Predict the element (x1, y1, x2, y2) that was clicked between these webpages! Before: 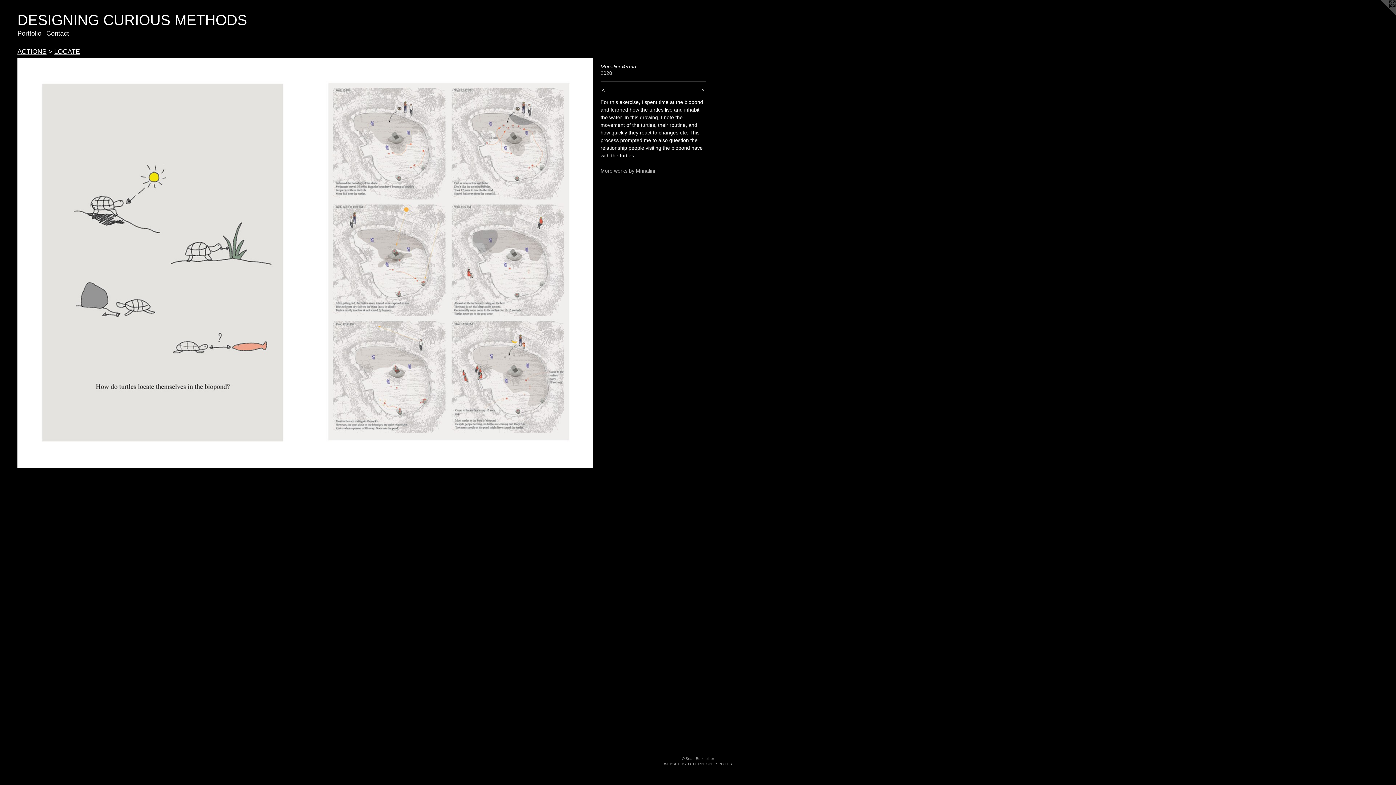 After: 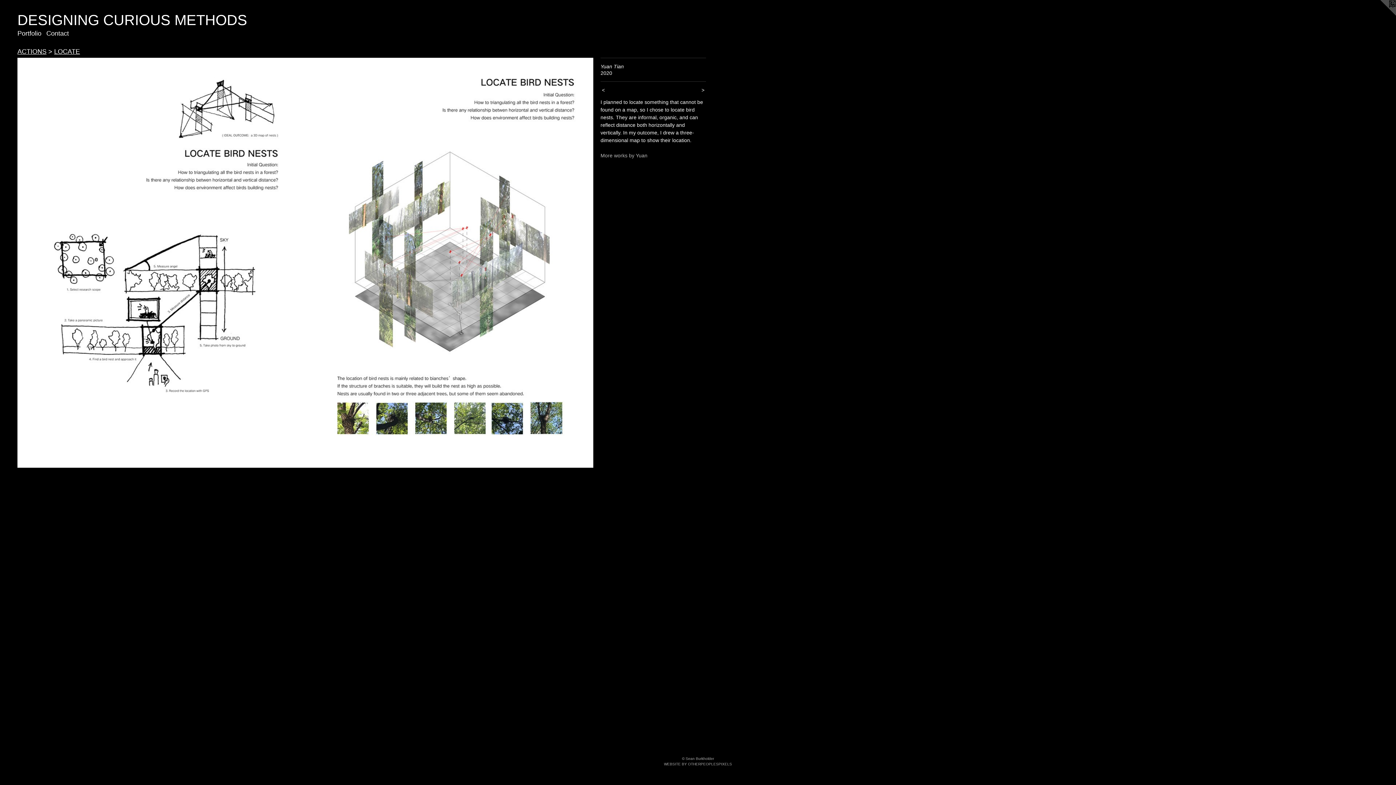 Action: bbox: (600, 86, 631, 93) label: < 